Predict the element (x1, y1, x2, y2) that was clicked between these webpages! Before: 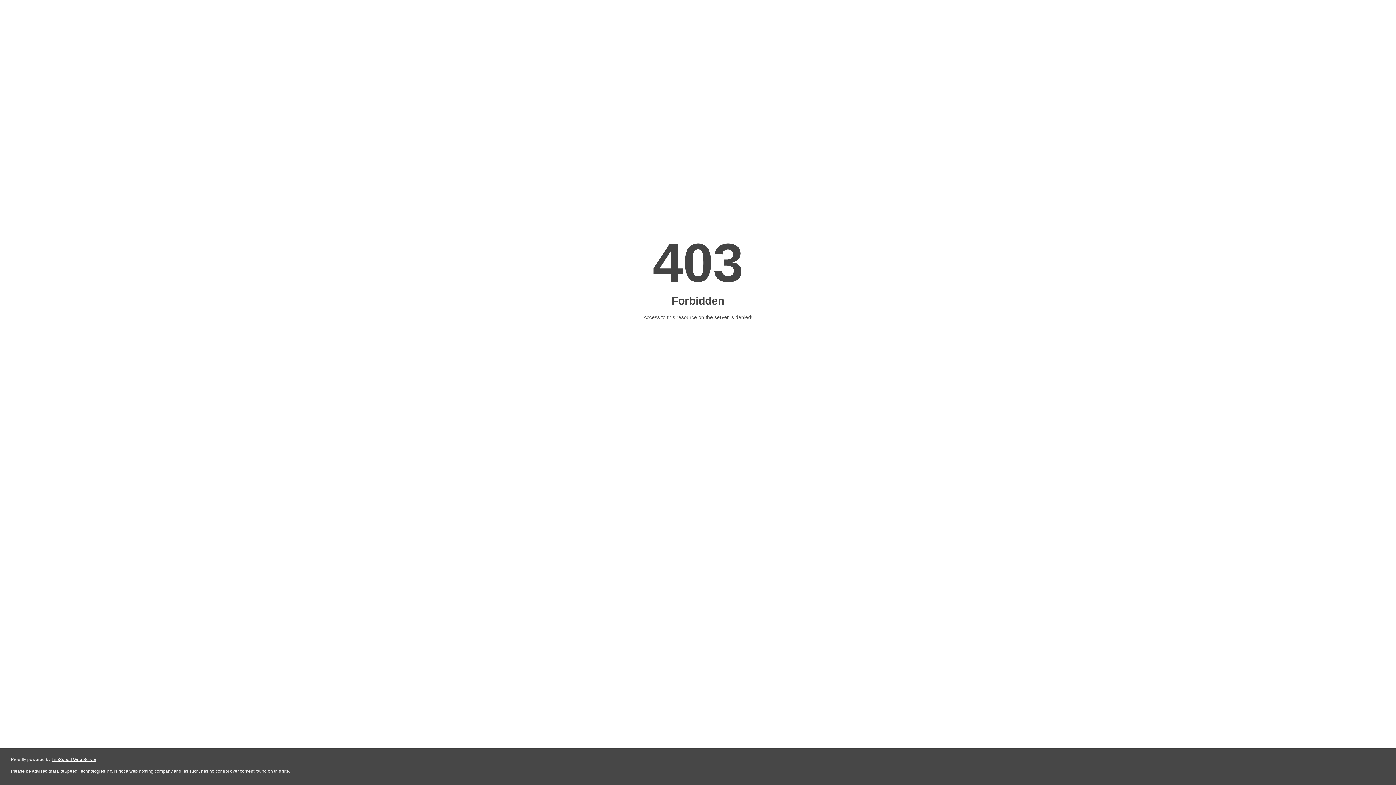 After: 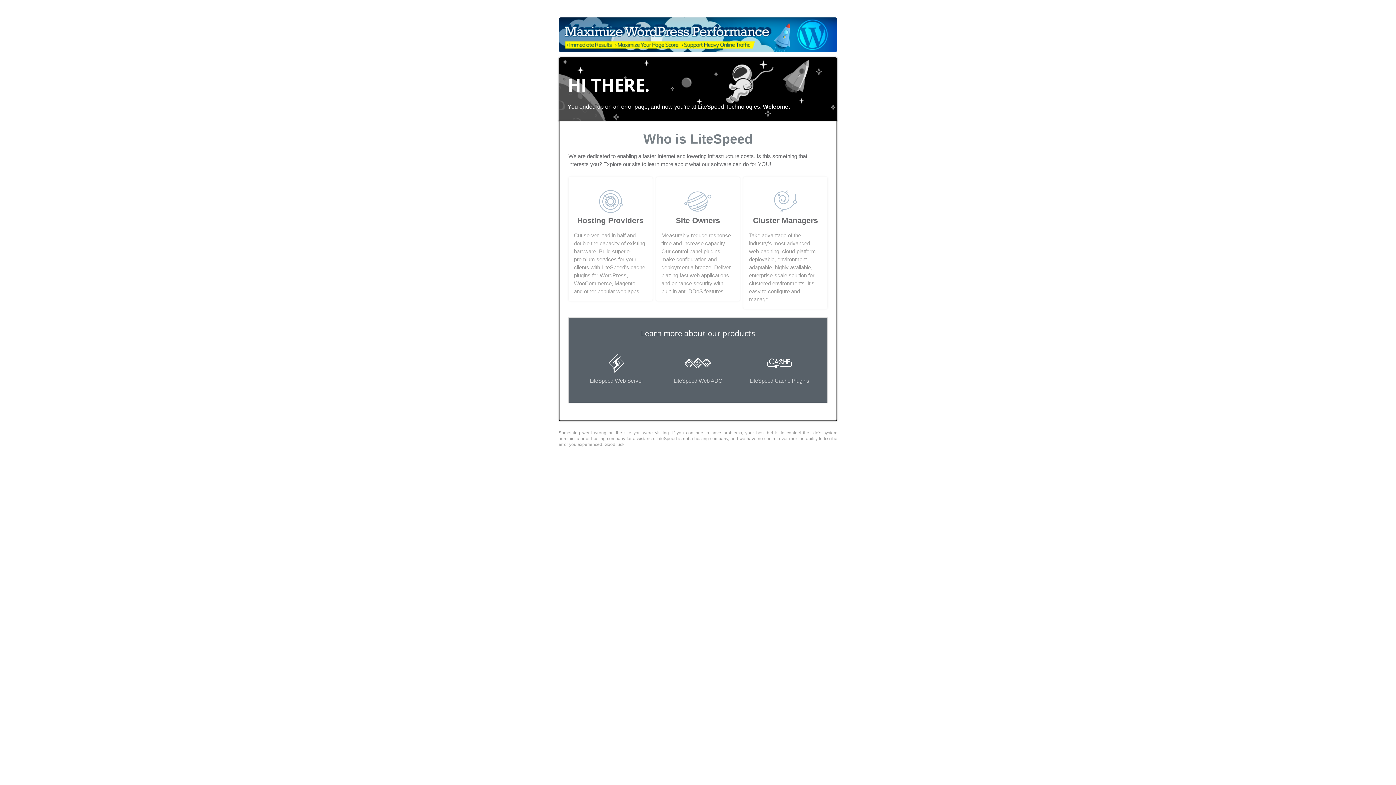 Action: bbox: (51, 757, 96, 762) label: LiteSpeed Web Server